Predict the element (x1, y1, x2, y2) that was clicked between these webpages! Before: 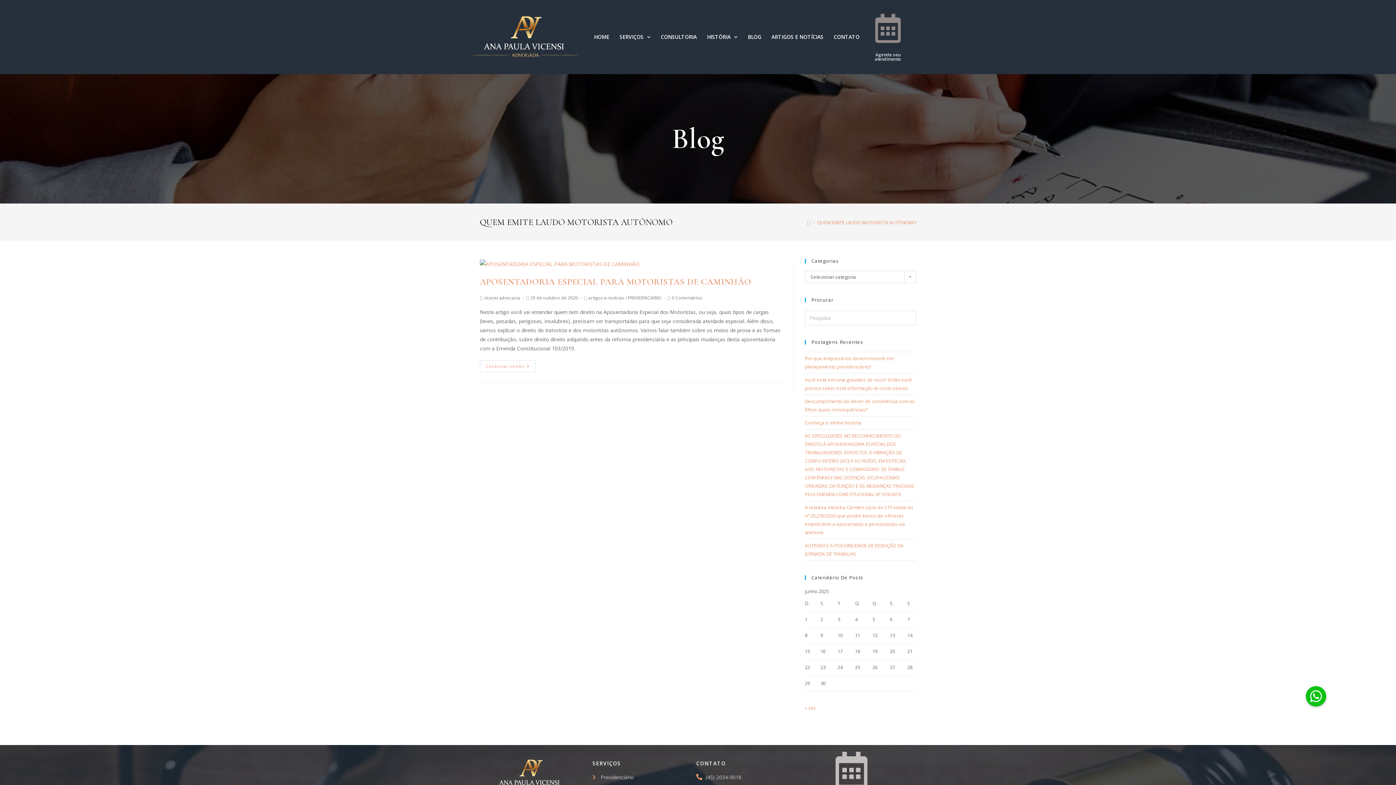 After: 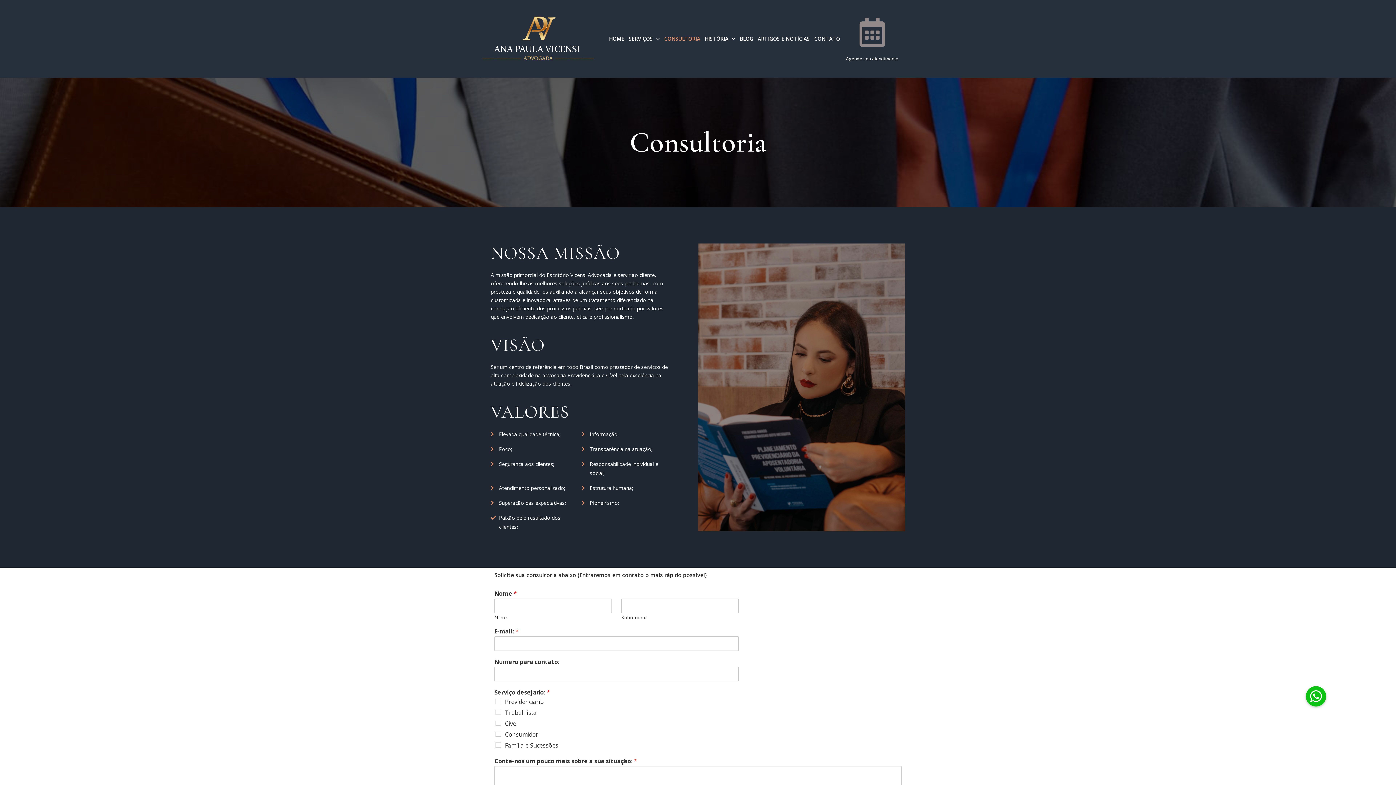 Action: bbox: (833, 752, 870, 788)